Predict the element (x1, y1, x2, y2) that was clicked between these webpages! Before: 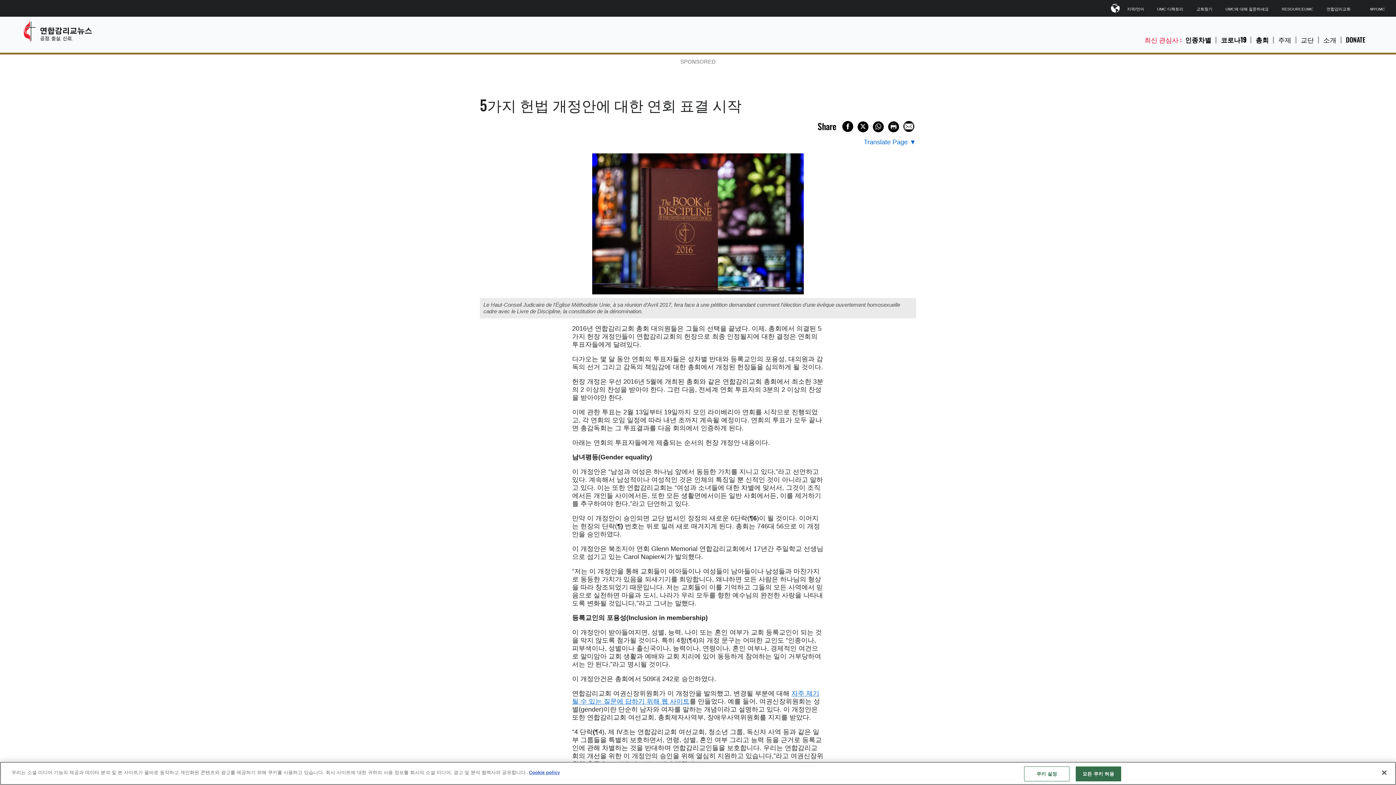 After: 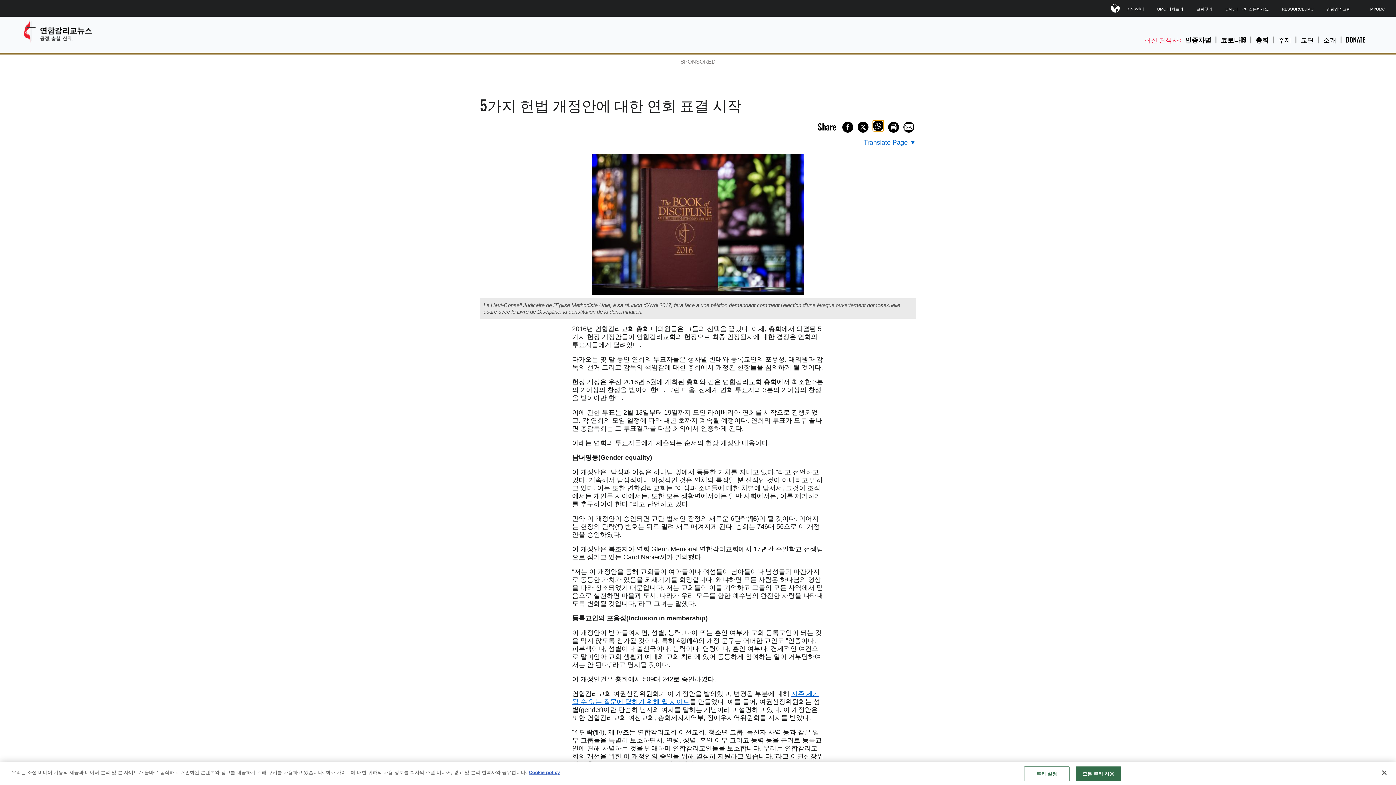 Action: label: Share on WhatsApp bbox: (873, 121, 884, 132)